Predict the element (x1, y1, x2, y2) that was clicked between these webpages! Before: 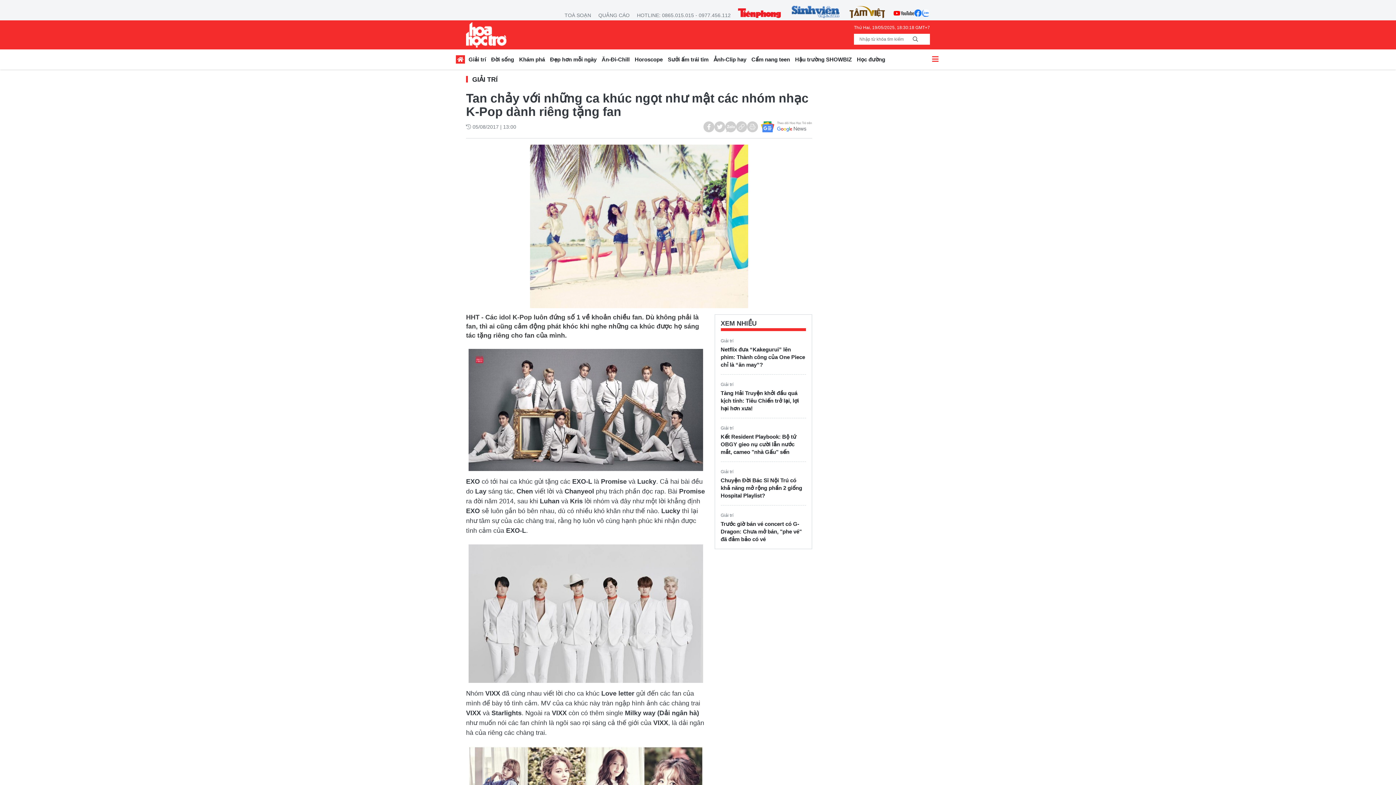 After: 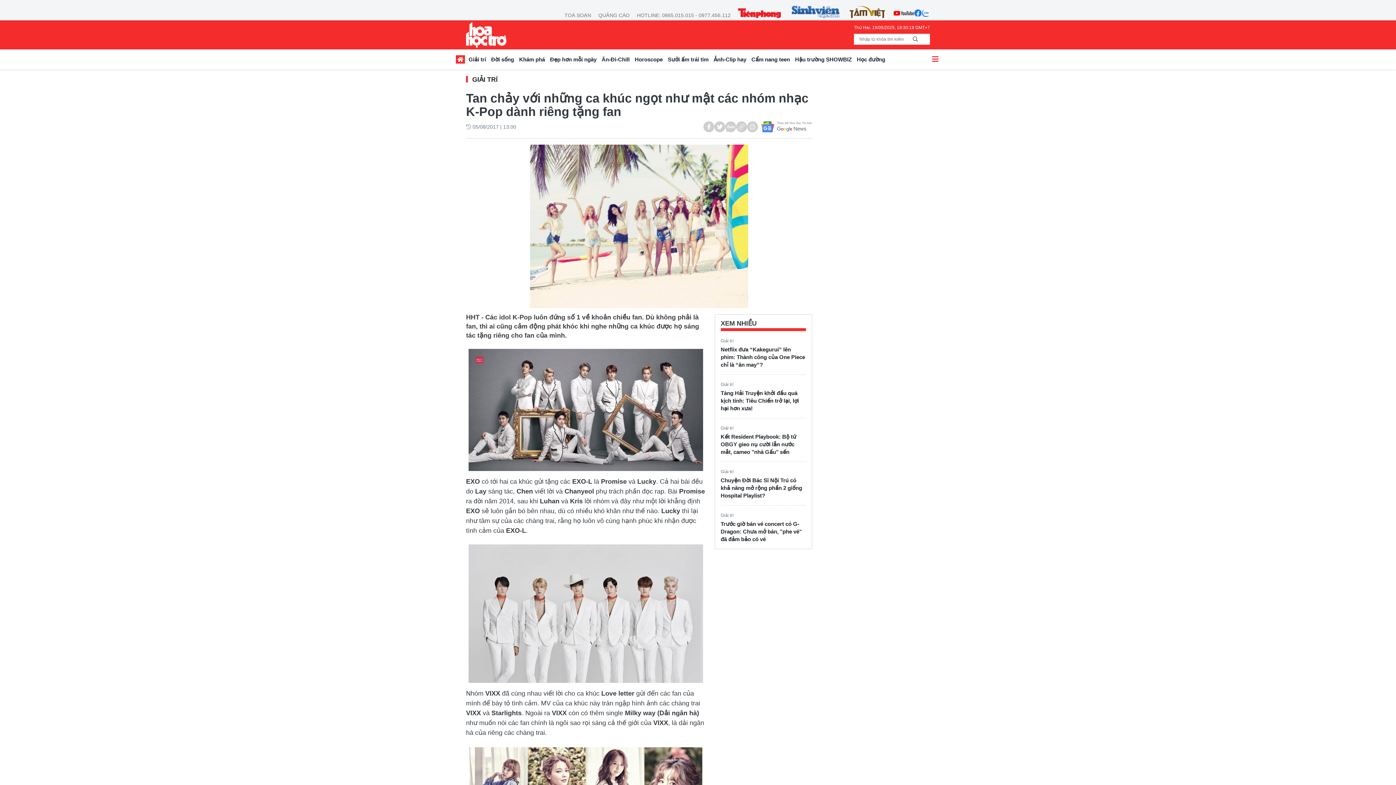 Action: bbox: (849, 5, 885, 18)